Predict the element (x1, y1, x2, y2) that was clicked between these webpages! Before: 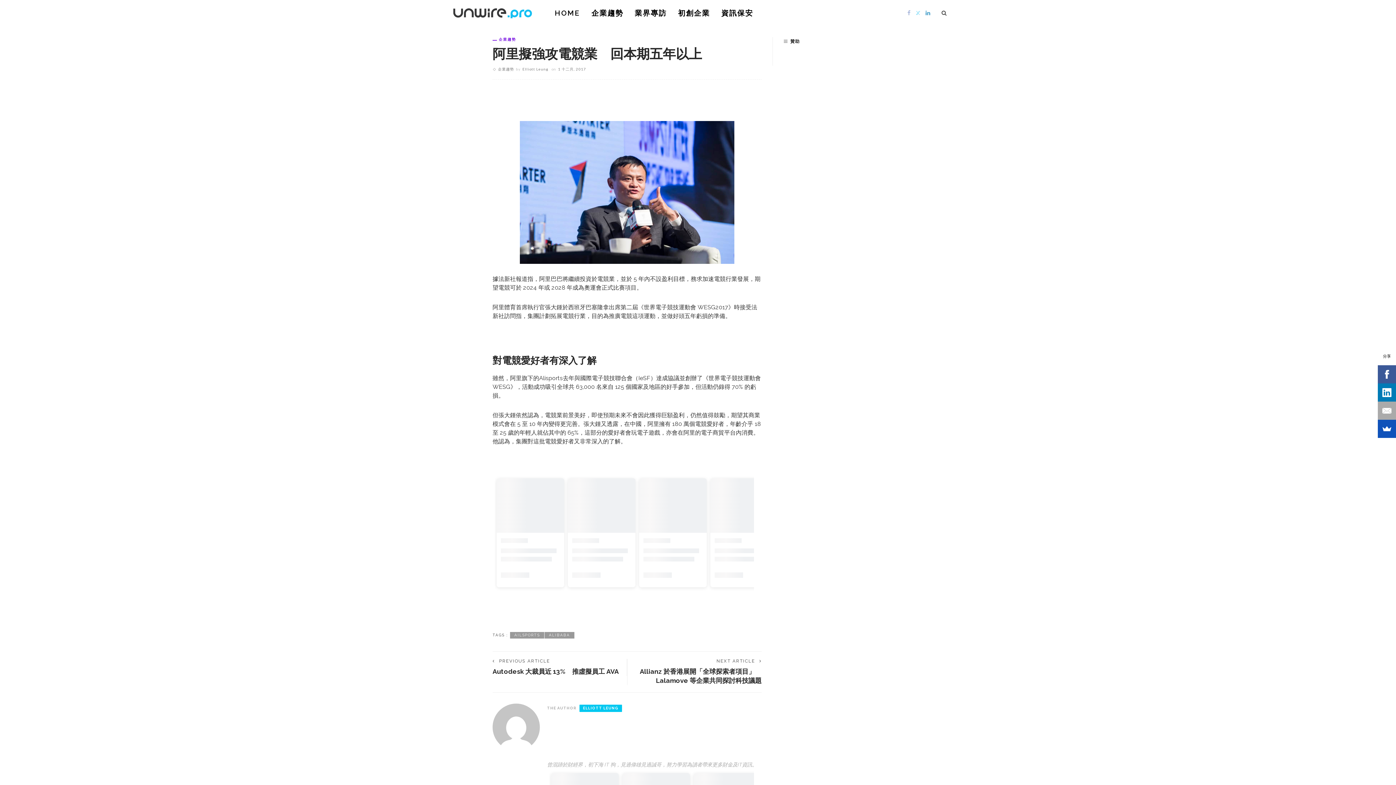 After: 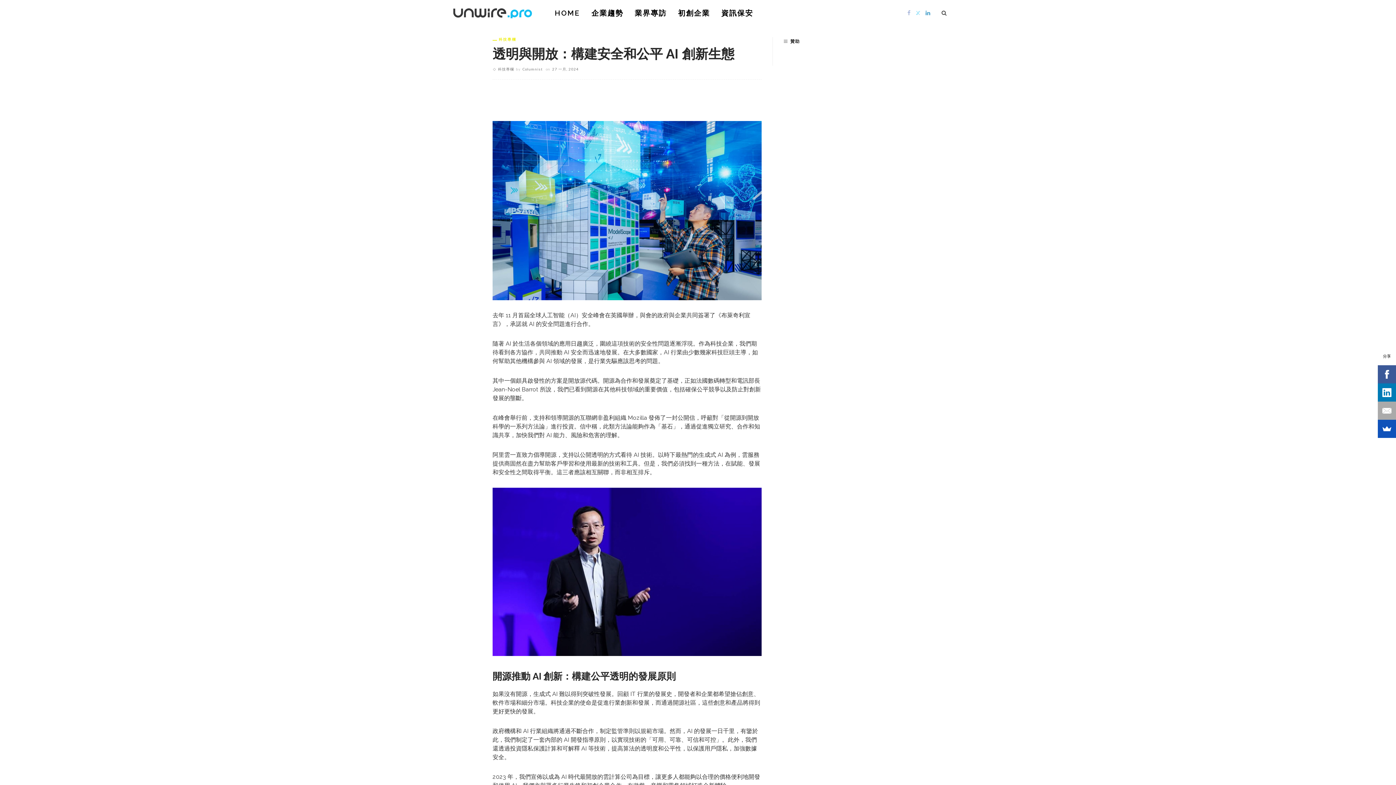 Action: bbox: (585, 689, 670, 738)